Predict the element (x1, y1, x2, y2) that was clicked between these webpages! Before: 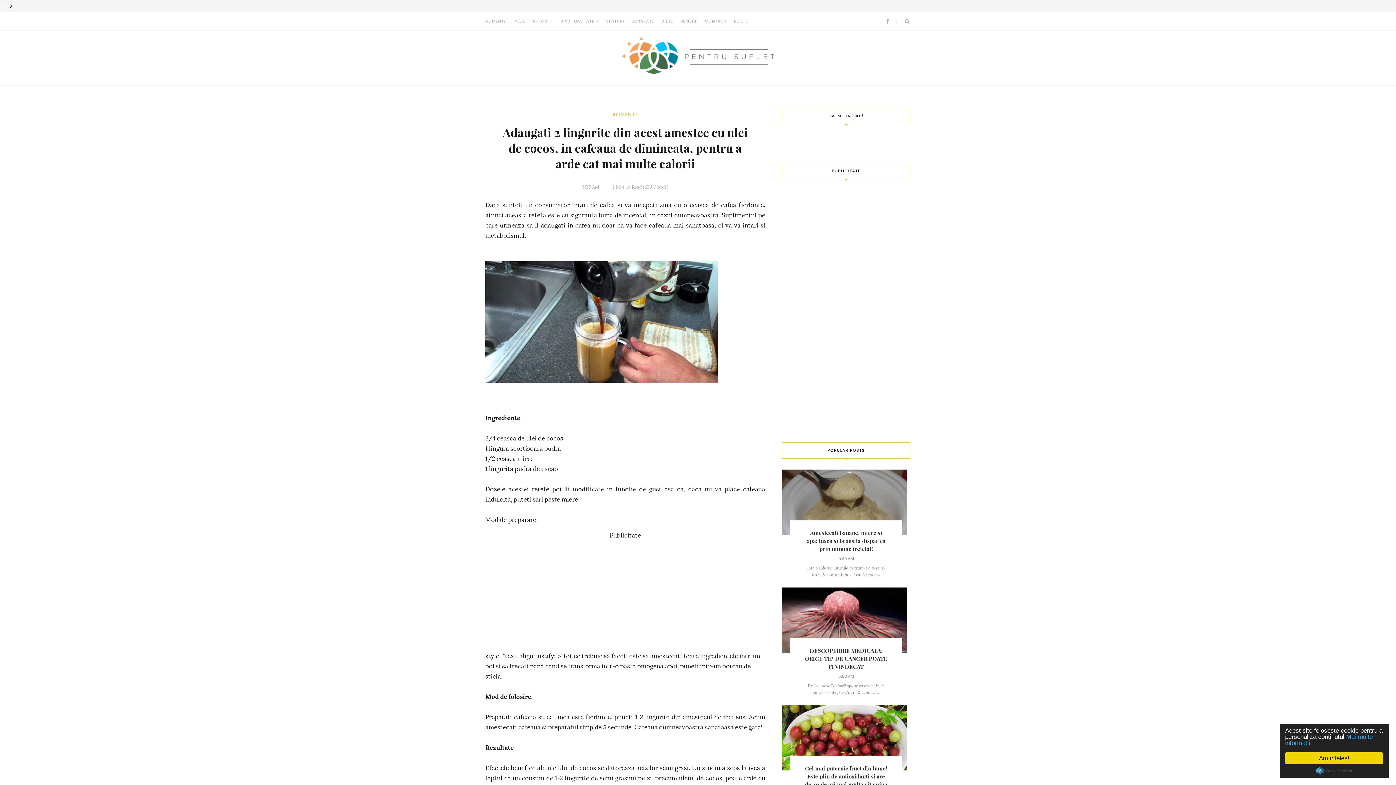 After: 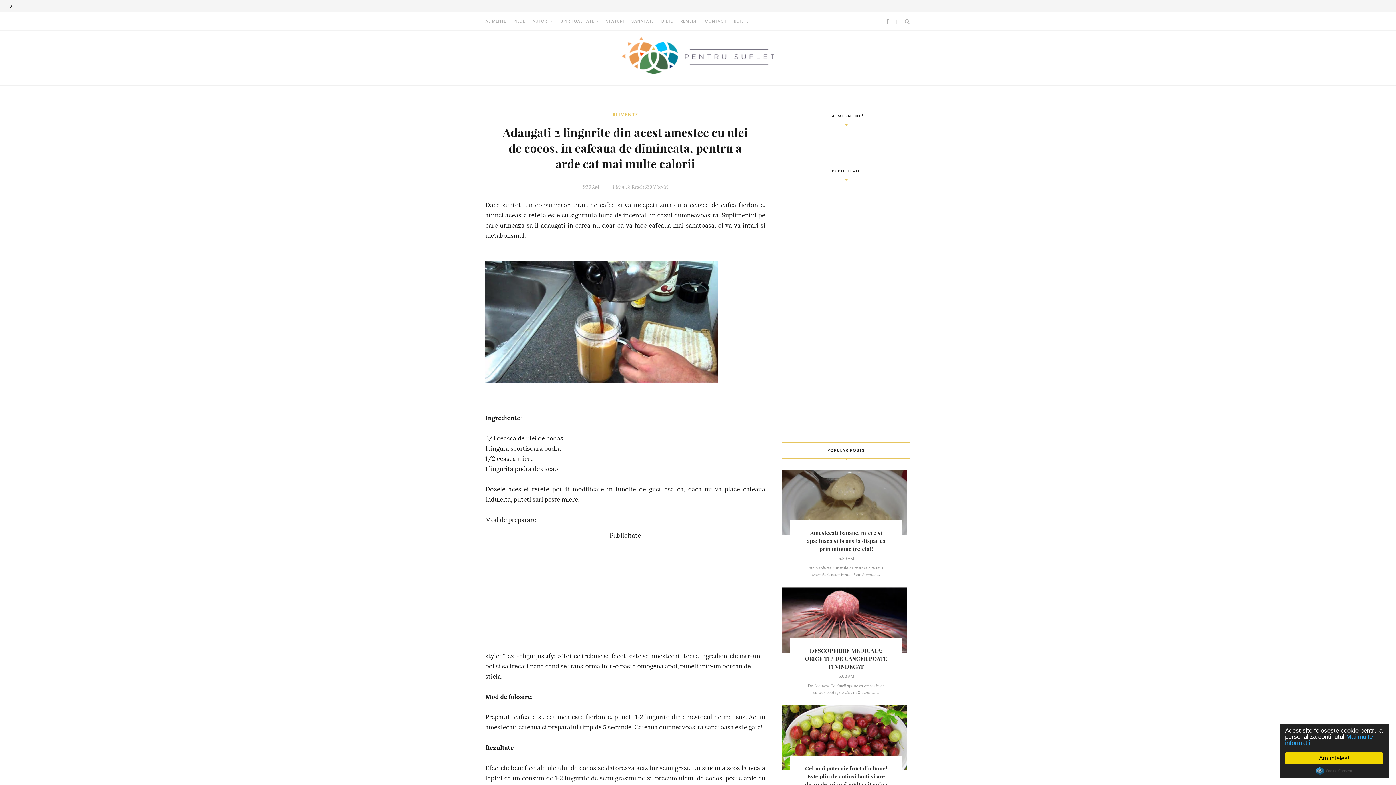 Action: bbox: (782, 705, 910, 770)